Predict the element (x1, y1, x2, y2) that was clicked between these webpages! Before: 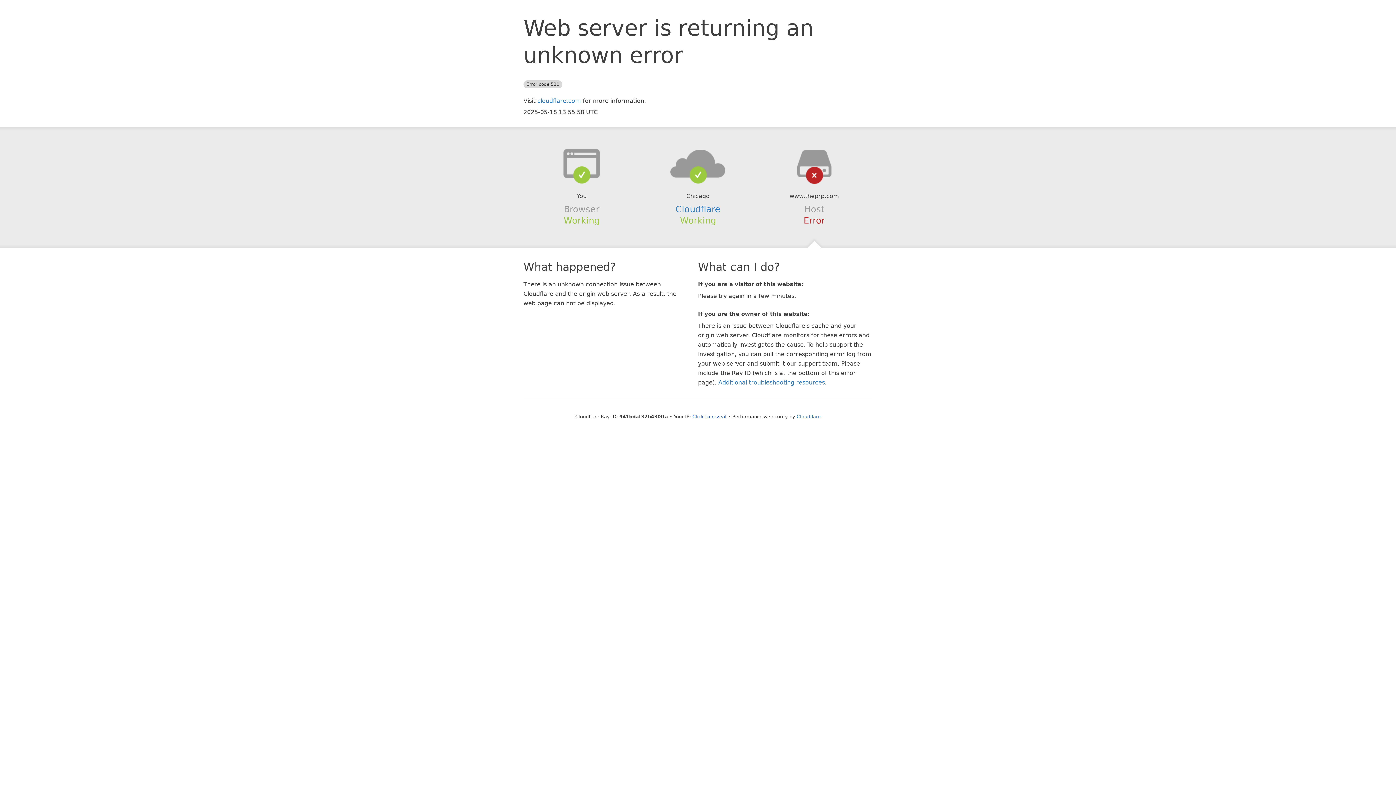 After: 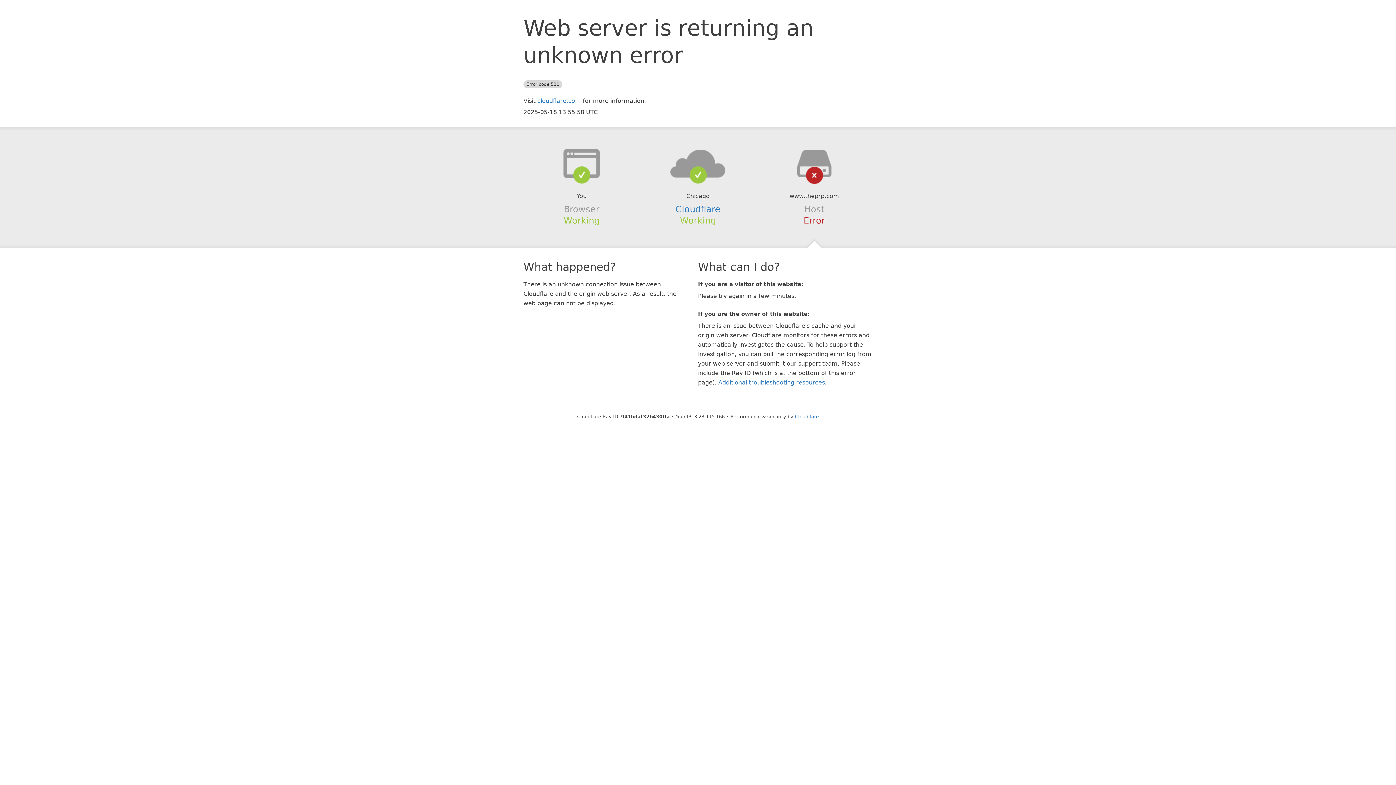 Action: bbox: (692, 414, 726, 419) label: Click to reveal